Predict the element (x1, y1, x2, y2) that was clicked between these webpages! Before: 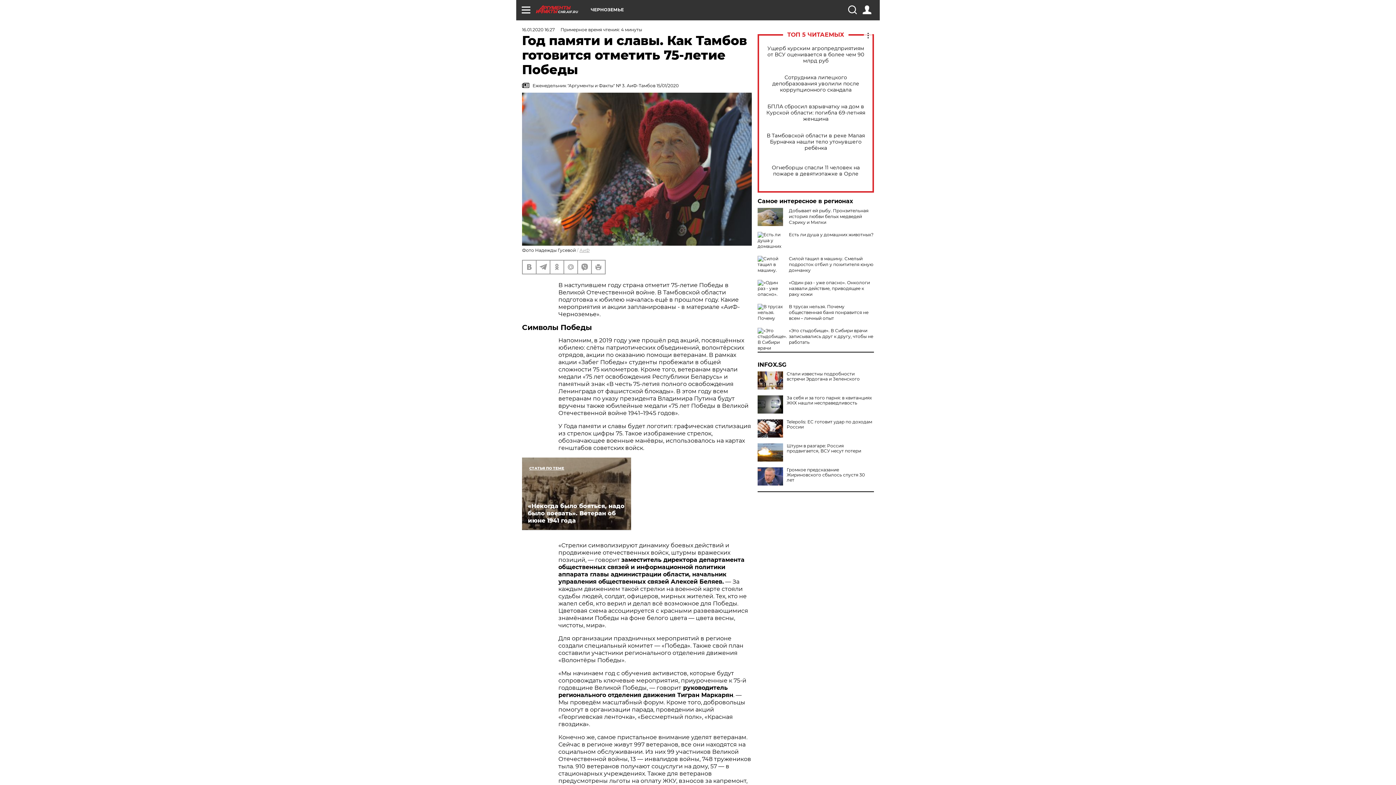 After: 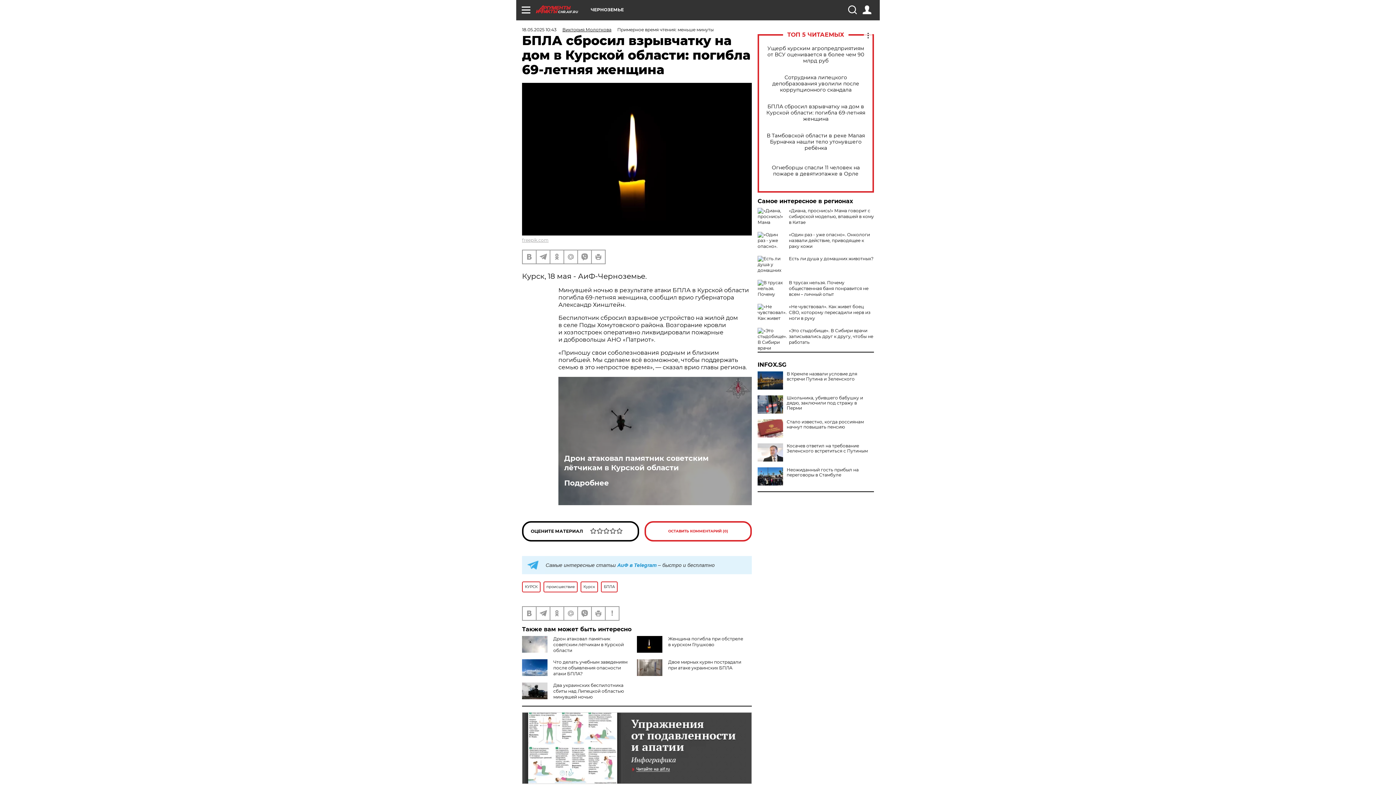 Action: bbox: (765, 103, 866, 122) label: БПЛА сбросил взрывчатку на дом в Курской области: погибла 69-летняя женщина